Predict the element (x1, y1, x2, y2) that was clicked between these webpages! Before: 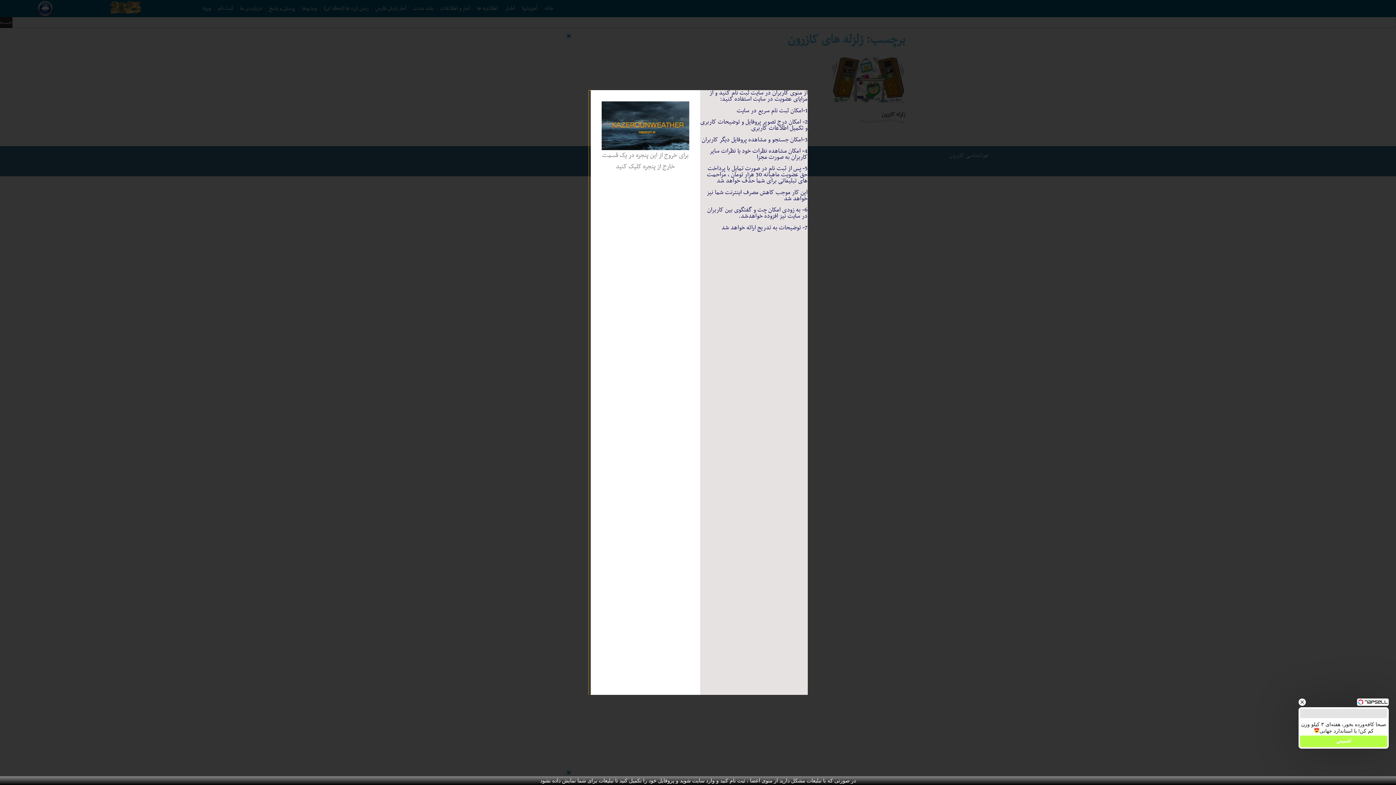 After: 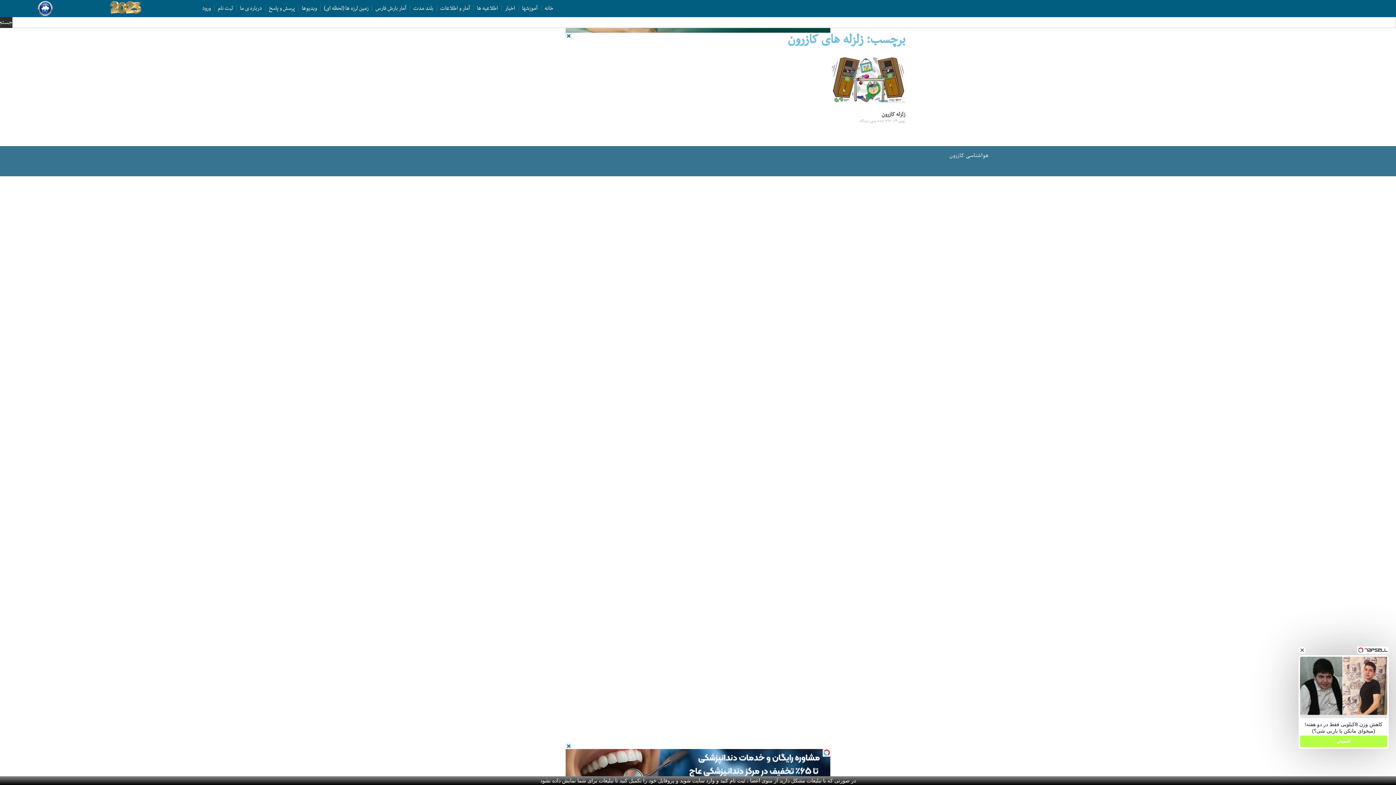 Action: bbox: (1300, 709, 1387, 718)